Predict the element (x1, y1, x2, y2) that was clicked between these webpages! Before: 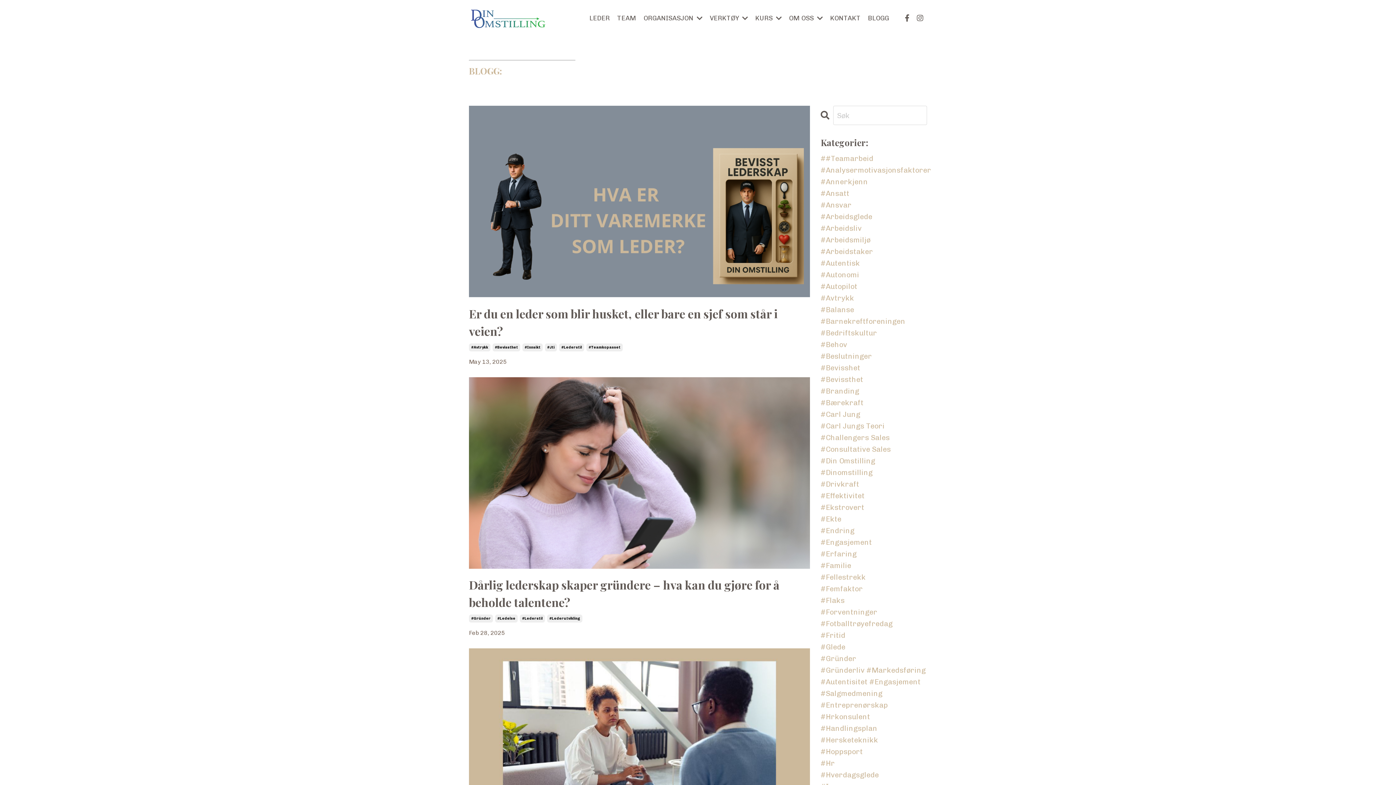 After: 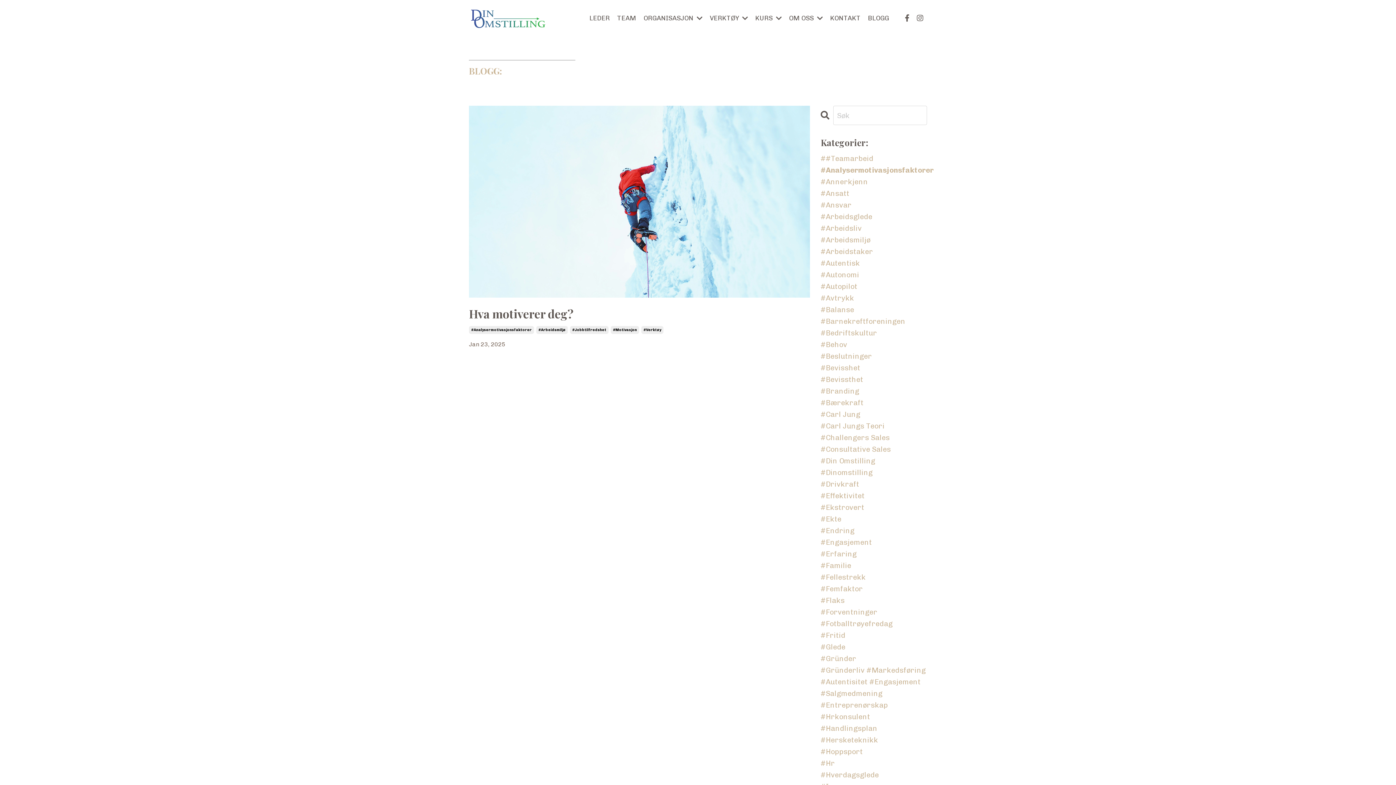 Action: label: #Analysermotivasjonsfaktorer bbox: (820, 164, 927, 176)